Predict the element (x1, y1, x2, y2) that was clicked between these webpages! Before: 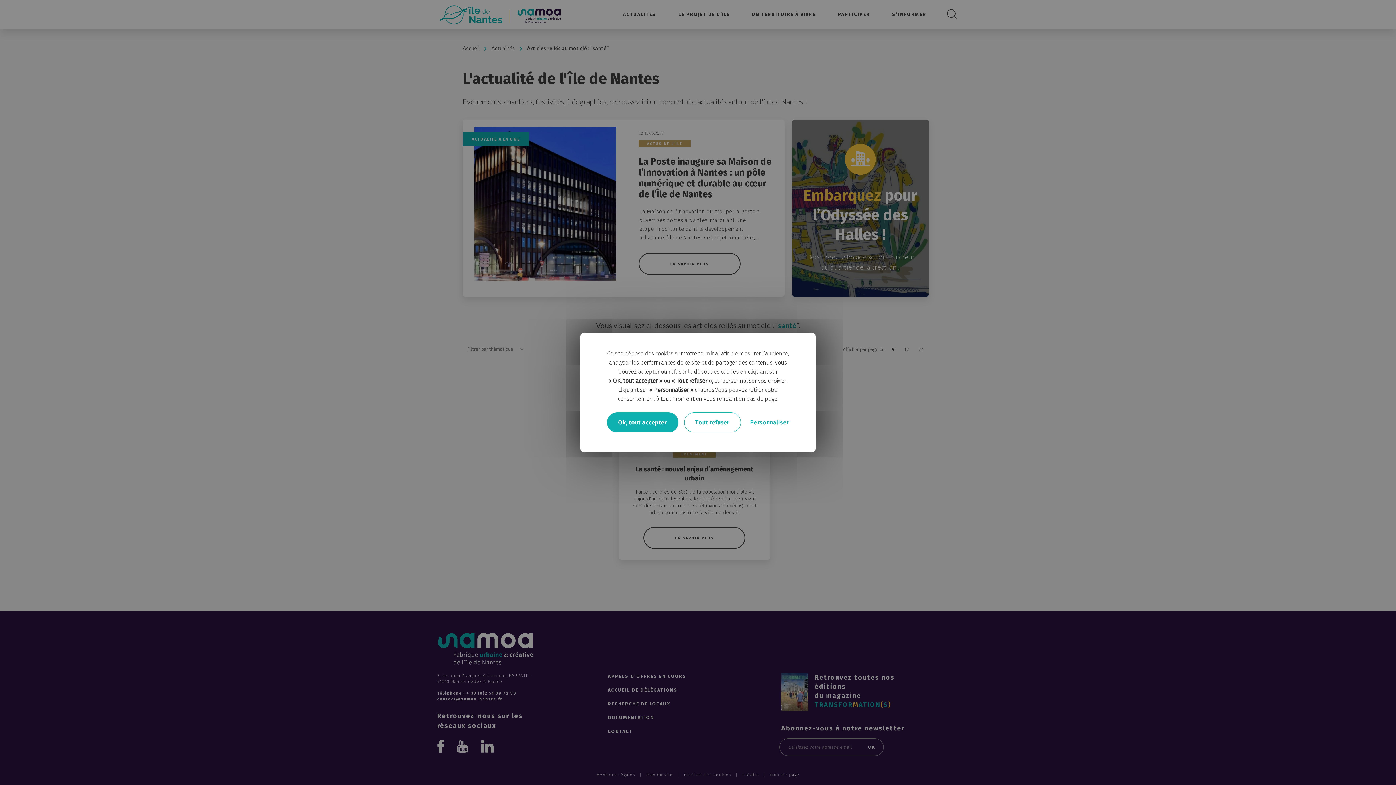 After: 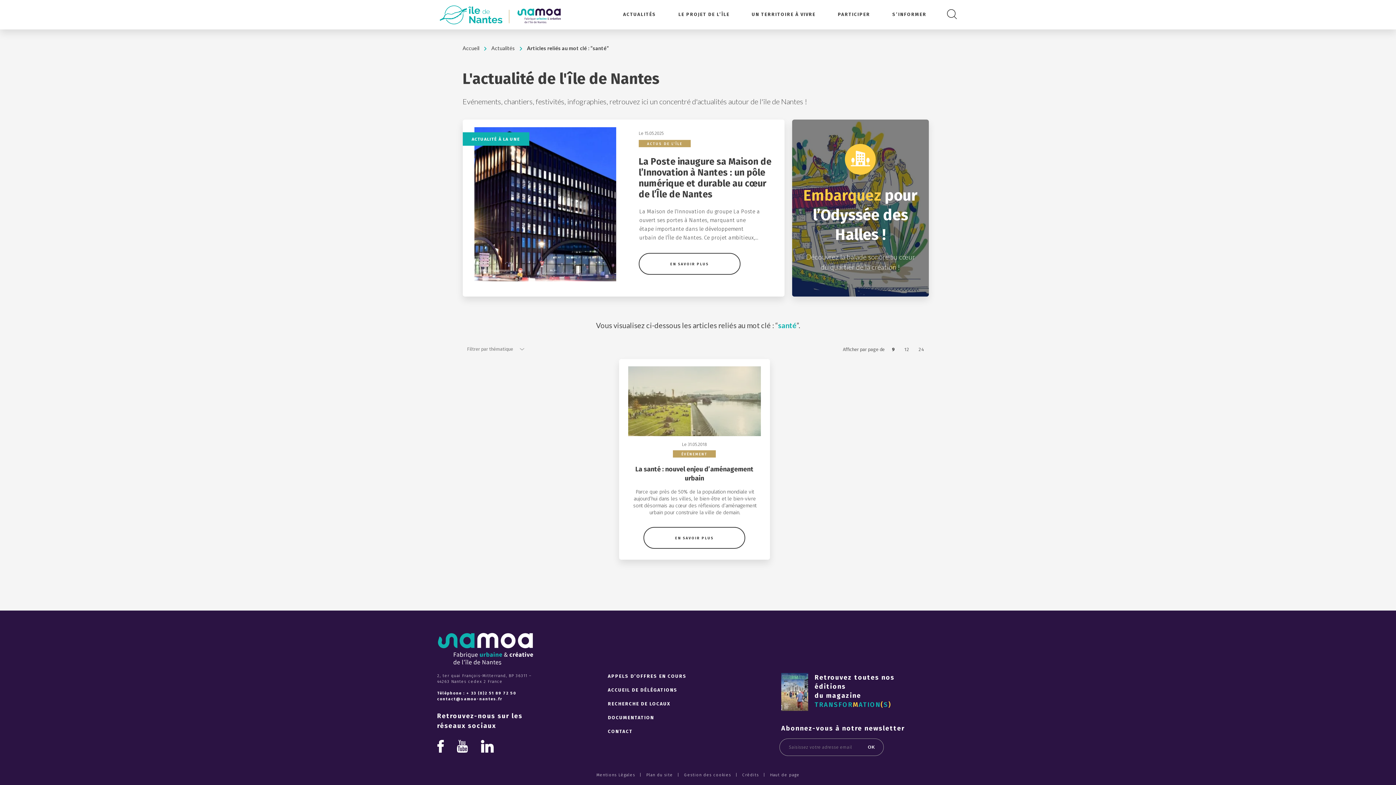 Action: label: Tout refuser bbox: (684, 412, 740, 432)